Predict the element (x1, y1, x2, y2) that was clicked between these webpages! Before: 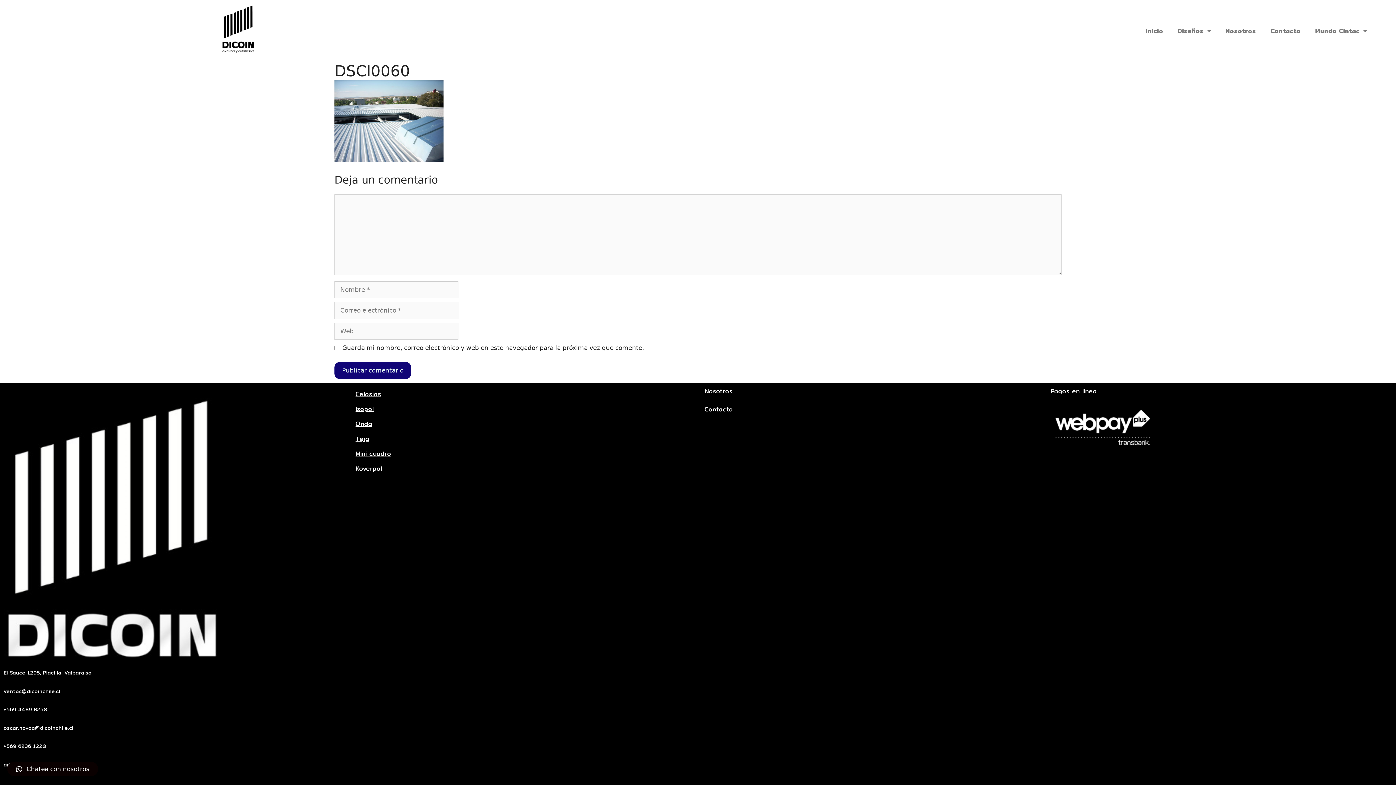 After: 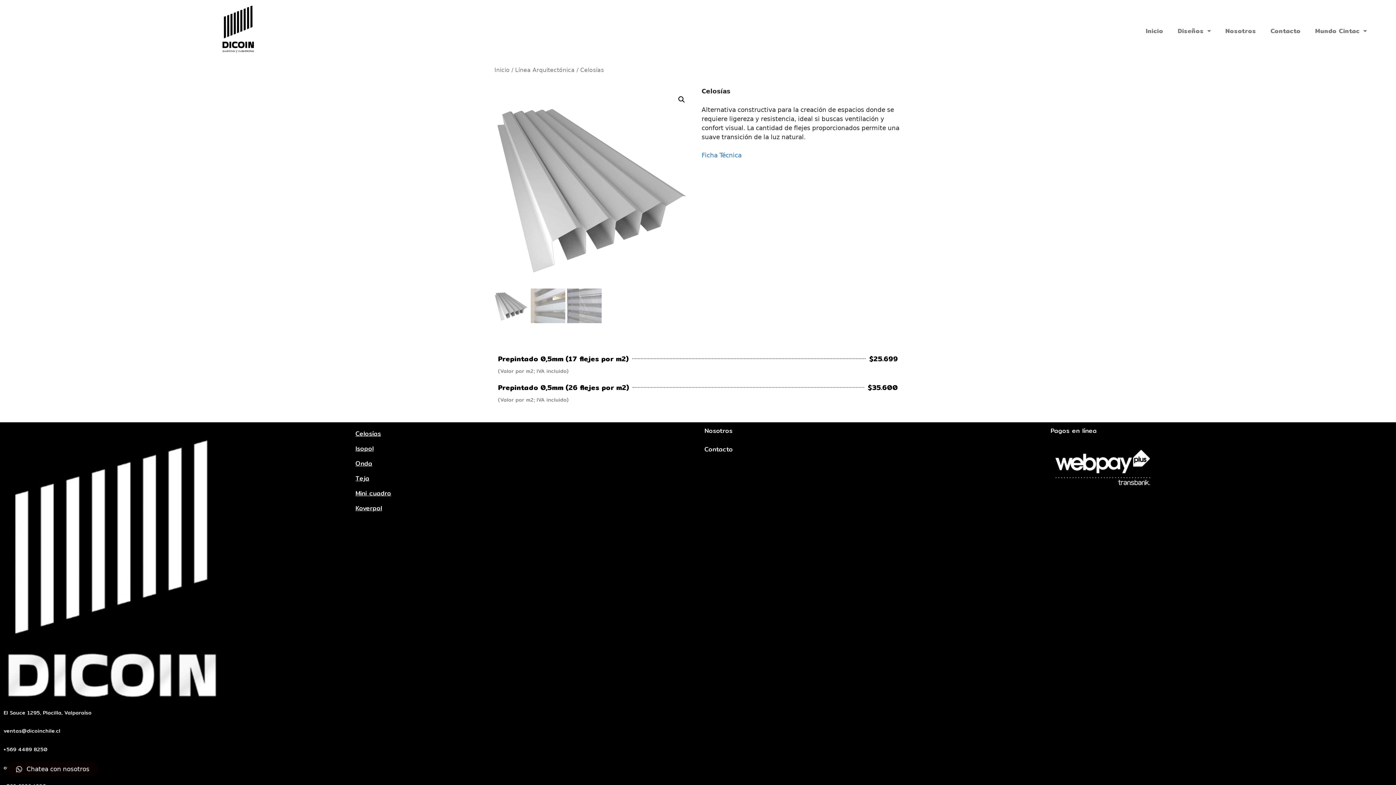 Action: label: Celosías bbox: (355, 389, 691, 398)